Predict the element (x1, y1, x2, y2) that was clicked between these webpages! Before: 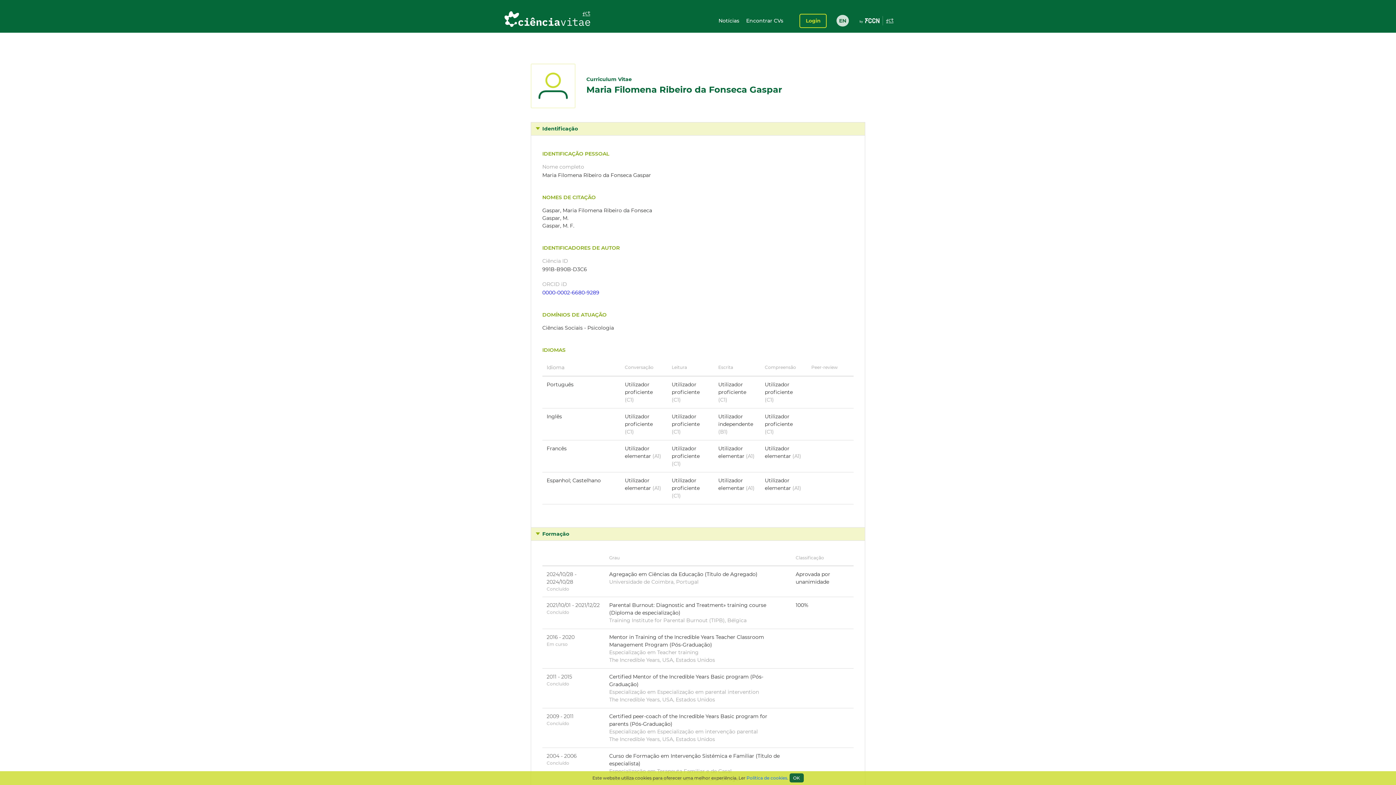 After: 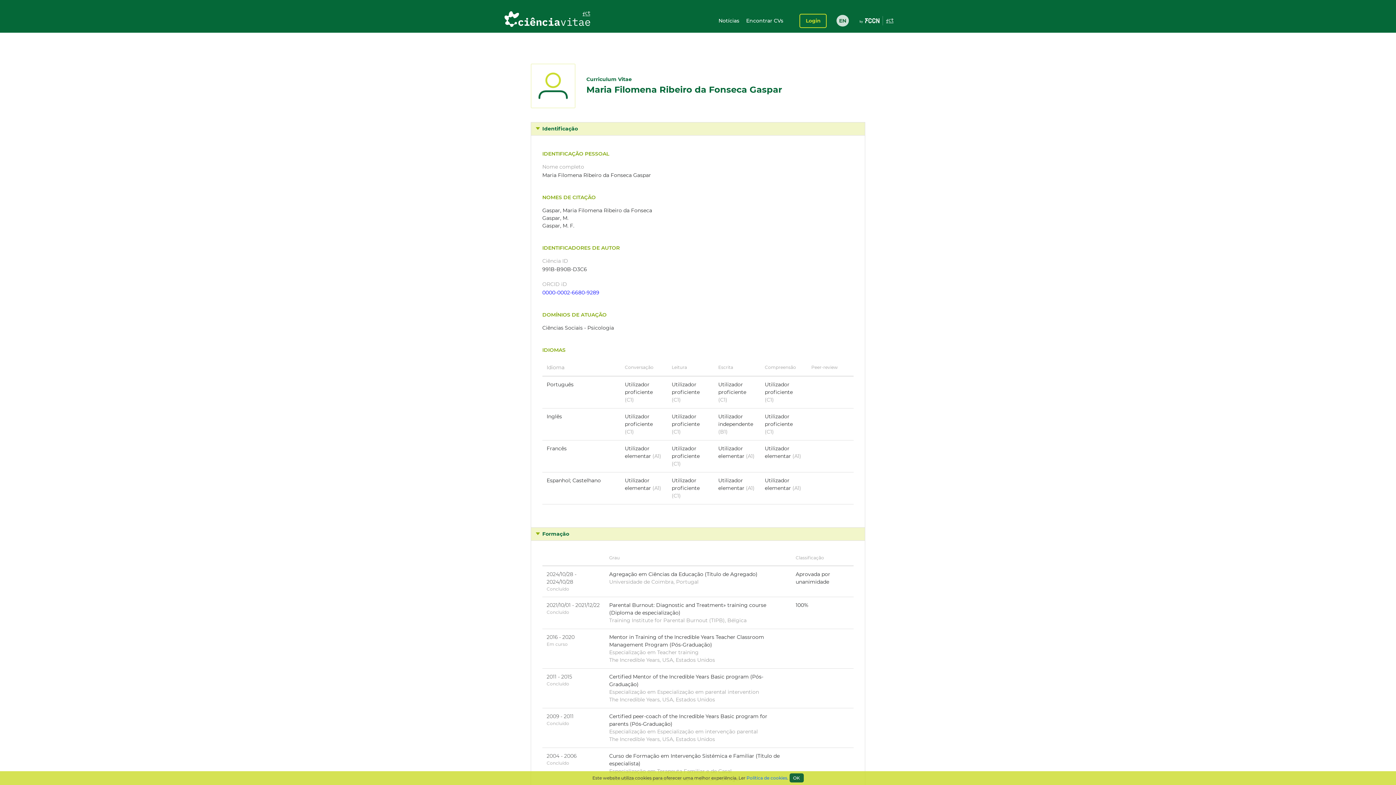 Action: label: Política de cookies bbox: (746, 775, 787, 781)